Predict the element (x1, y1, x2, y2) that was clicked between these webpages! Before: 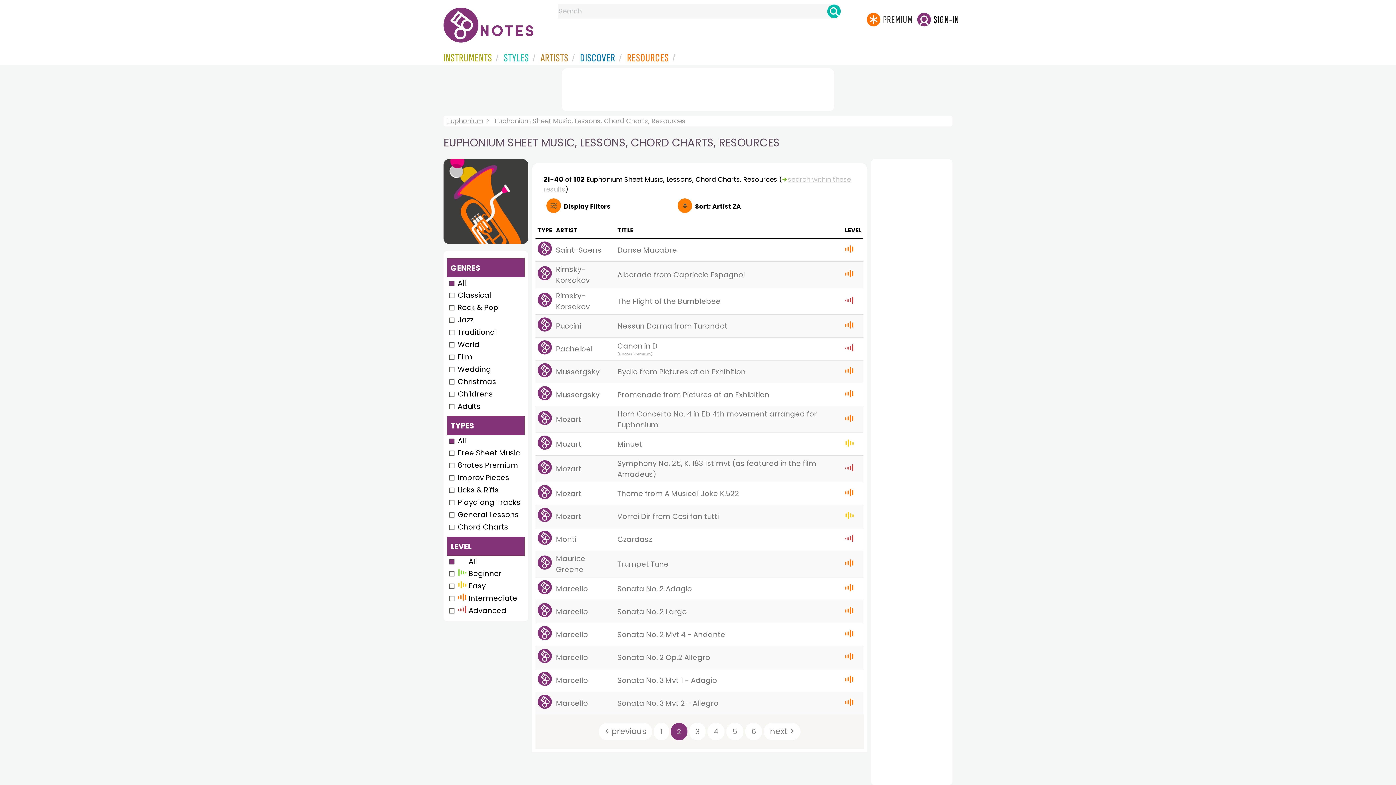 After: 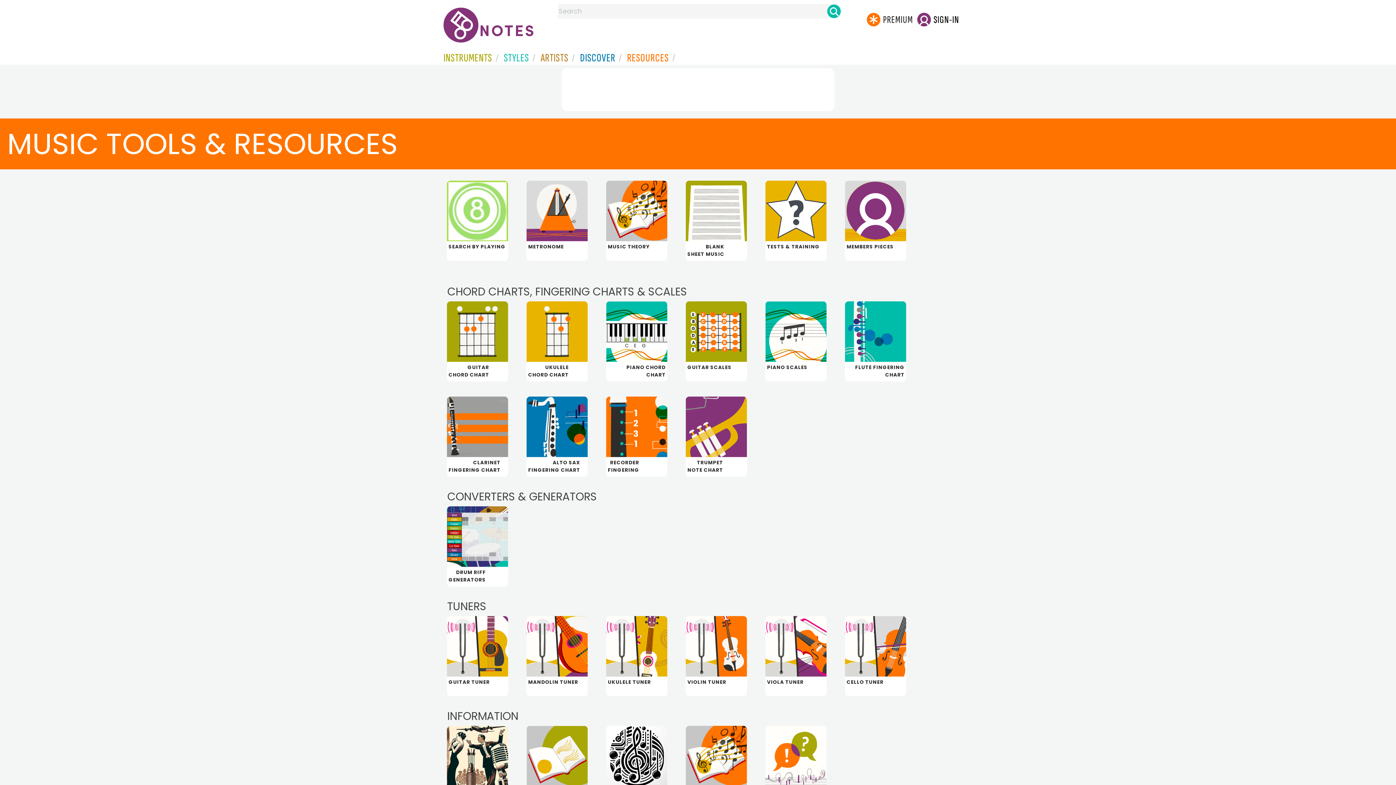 Action: label: RESOURCES bbox: (627, 52, 673, 63)